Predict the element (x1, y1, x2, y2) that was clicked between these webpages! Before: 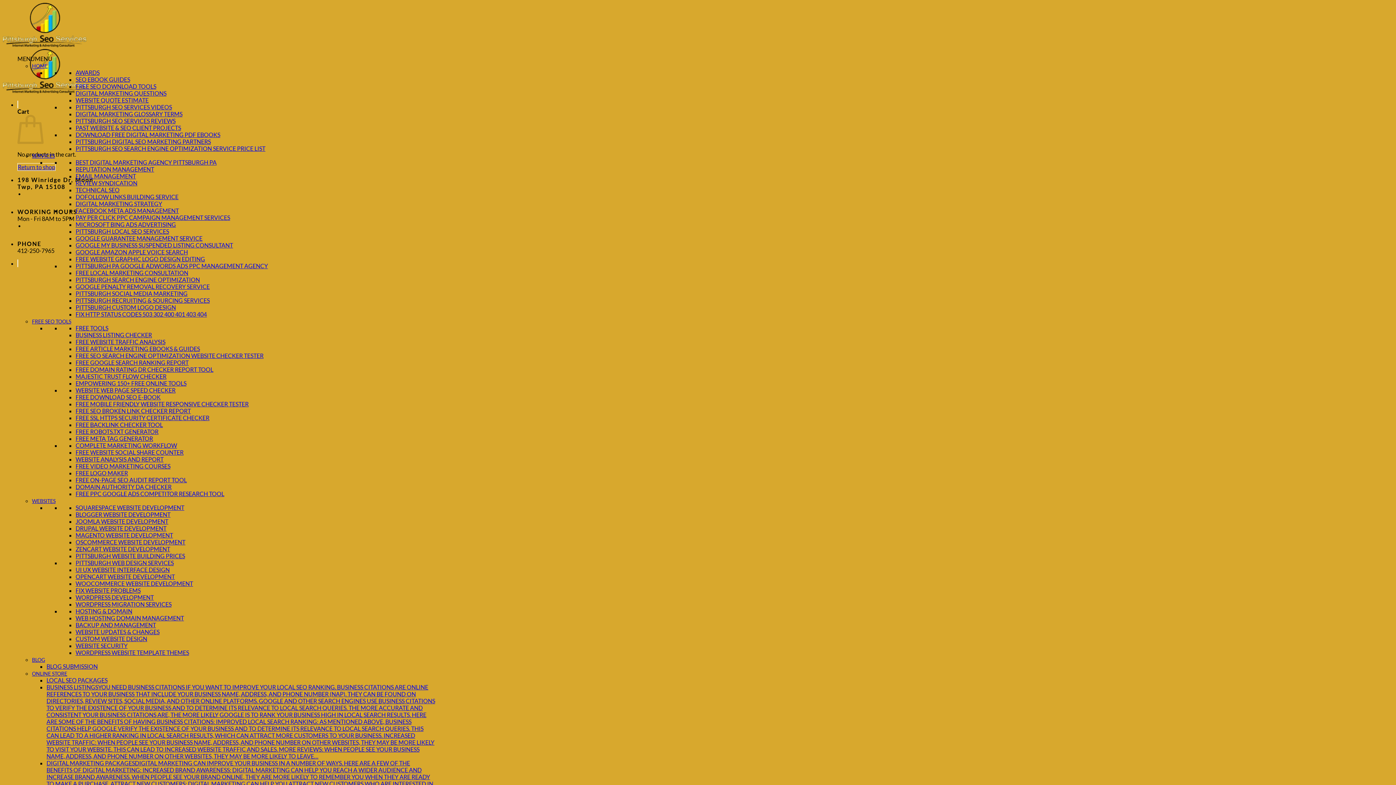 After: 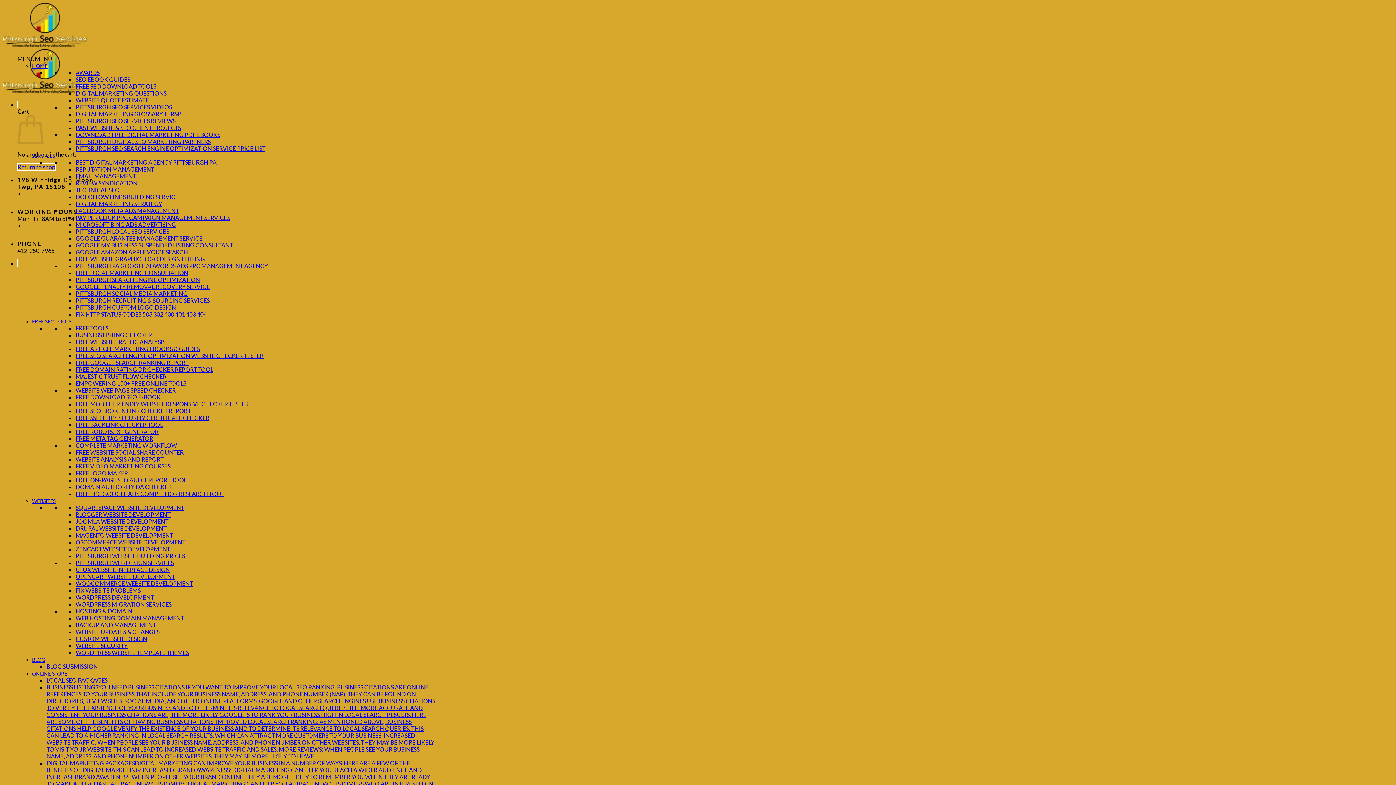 Action: label: PAY PER CLICK PPC CAMPAIGN MANAGEMENT SERVICES bbox: (75, 214, 230, 221)